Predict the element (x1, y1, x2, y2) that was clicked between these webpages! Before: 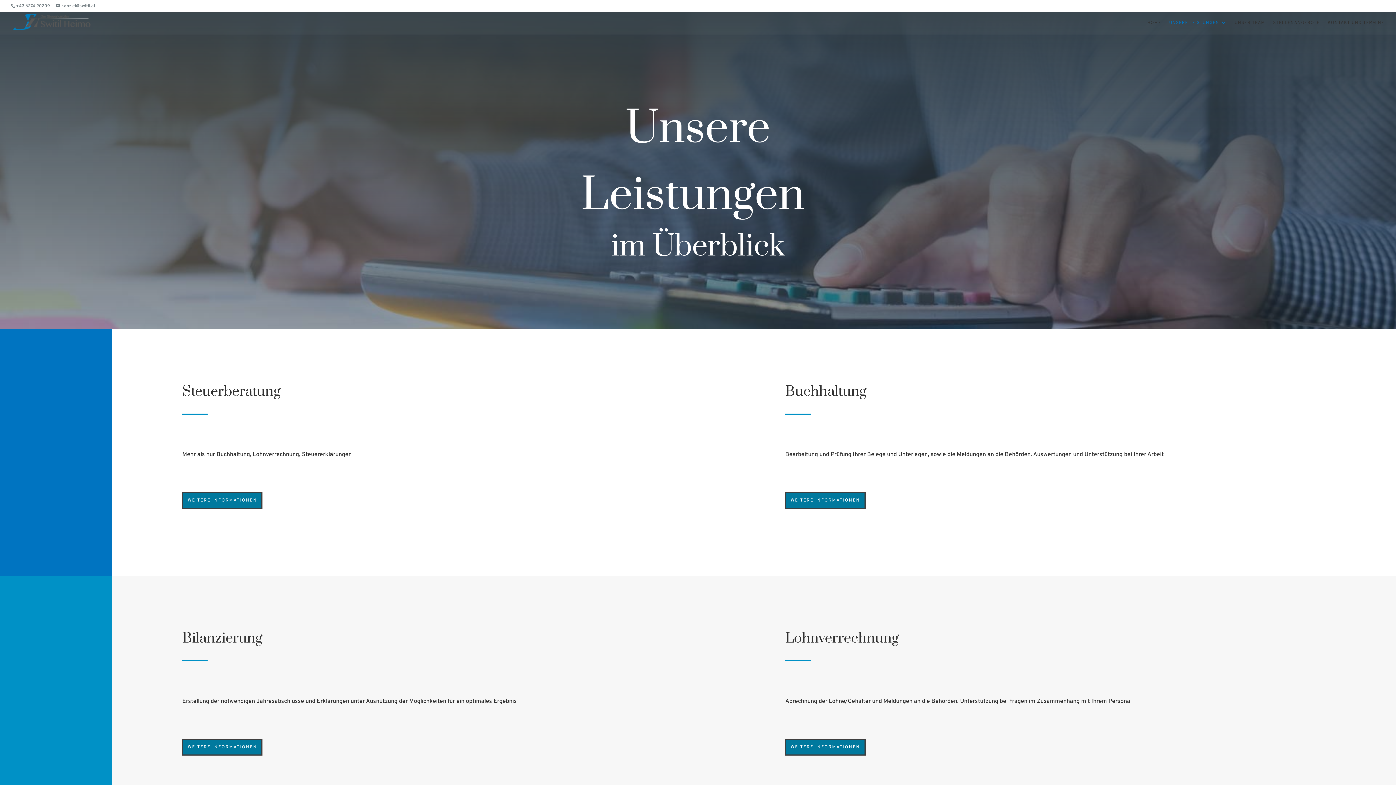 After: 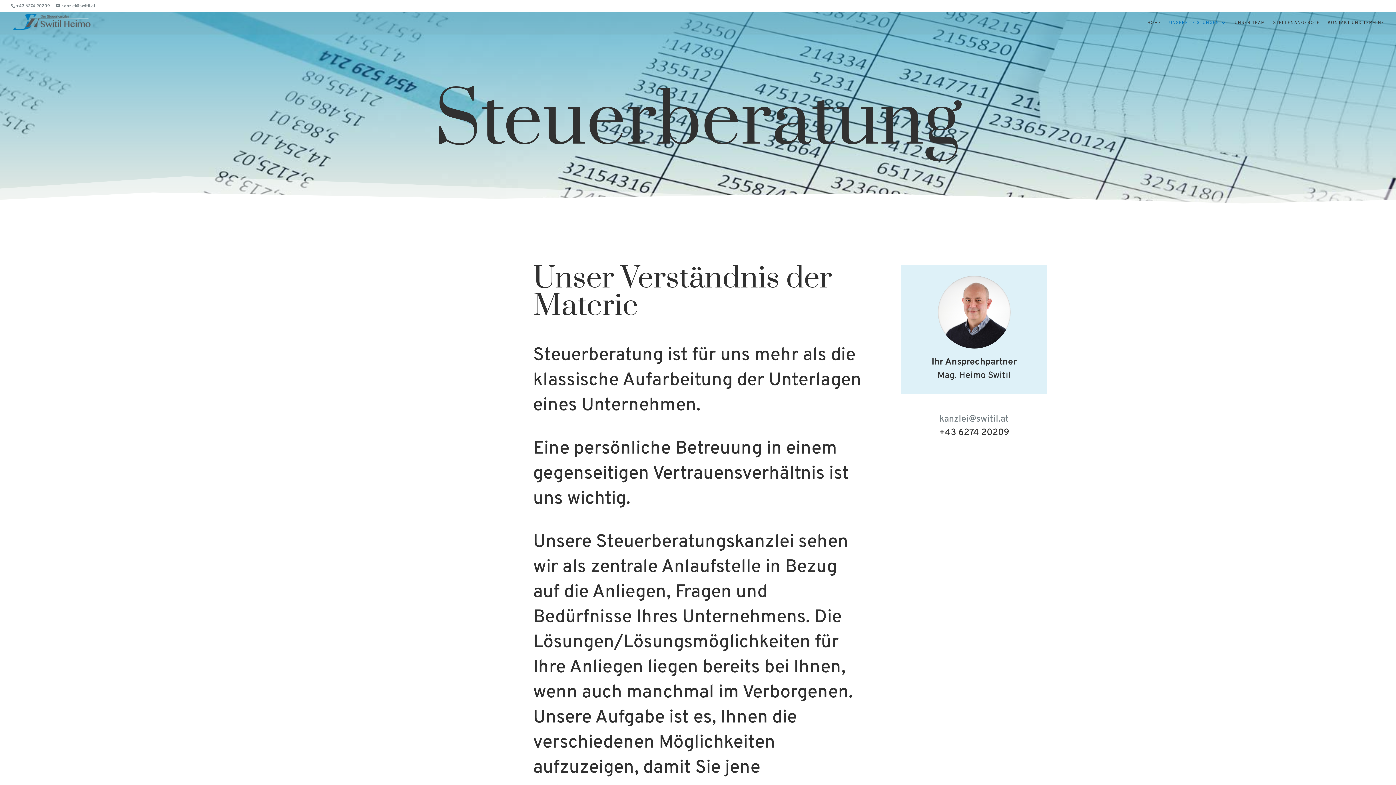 Action: label: WEITERE INFORMATIONEN bbox: (182, 492, 262, 509)